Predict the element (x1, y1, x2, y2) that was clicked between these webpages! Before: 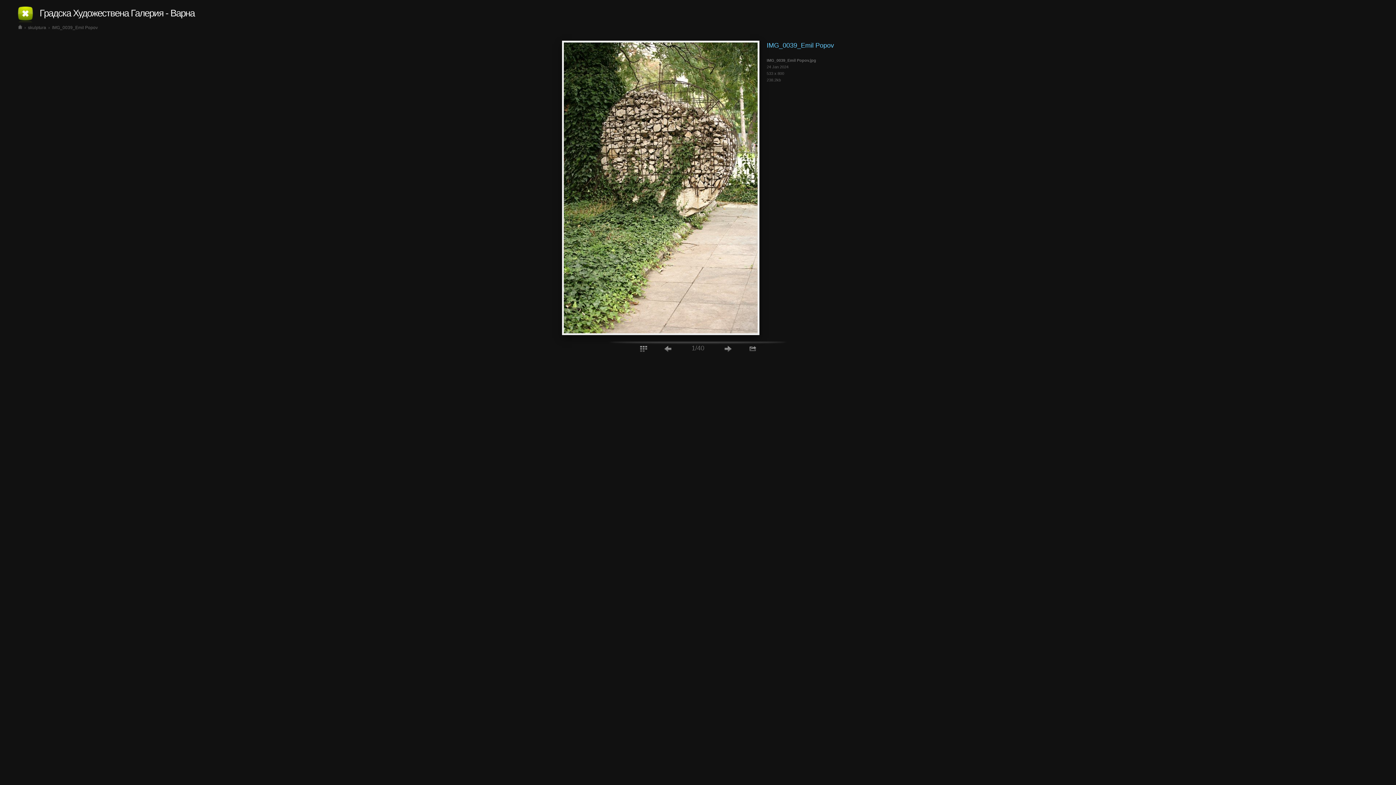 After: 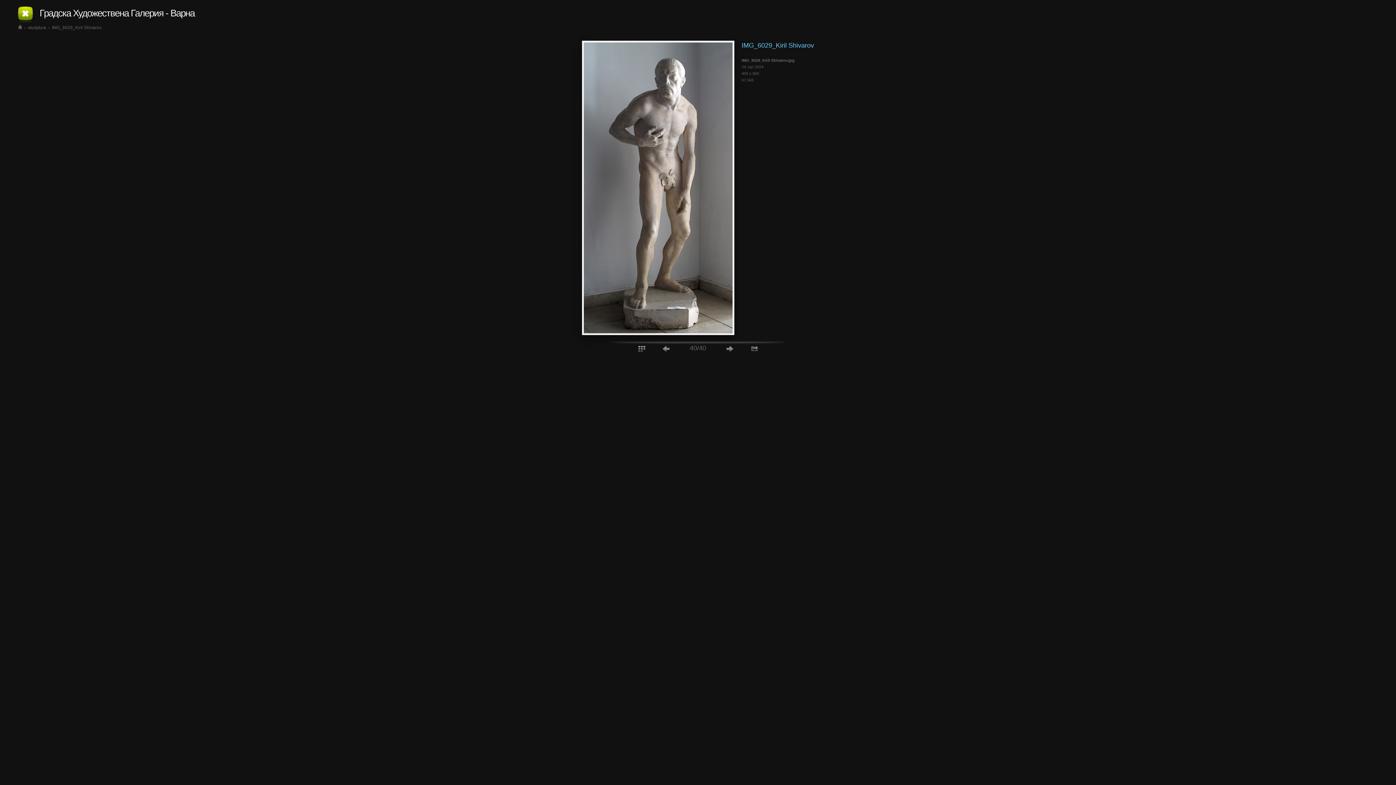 Action: bbox: (659, 341, 676, 355)